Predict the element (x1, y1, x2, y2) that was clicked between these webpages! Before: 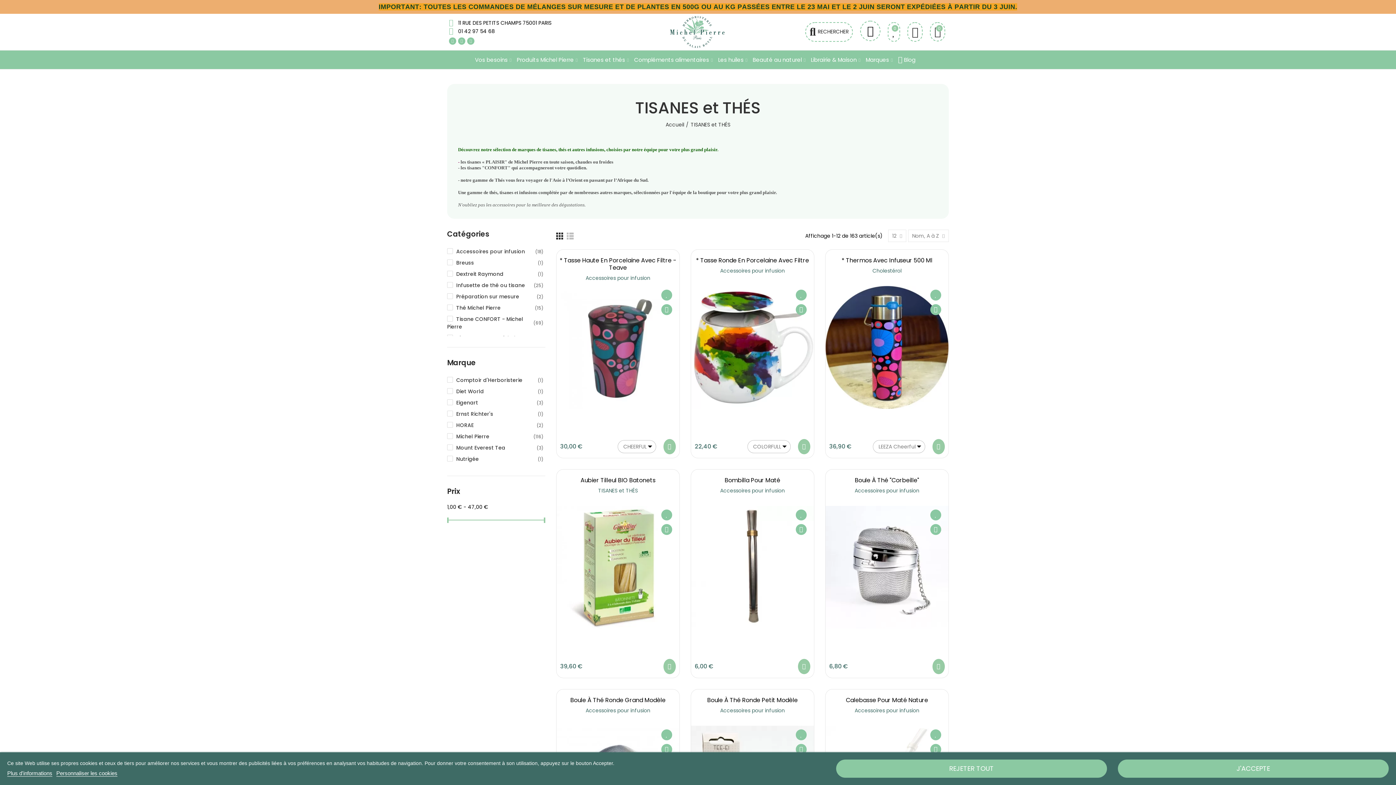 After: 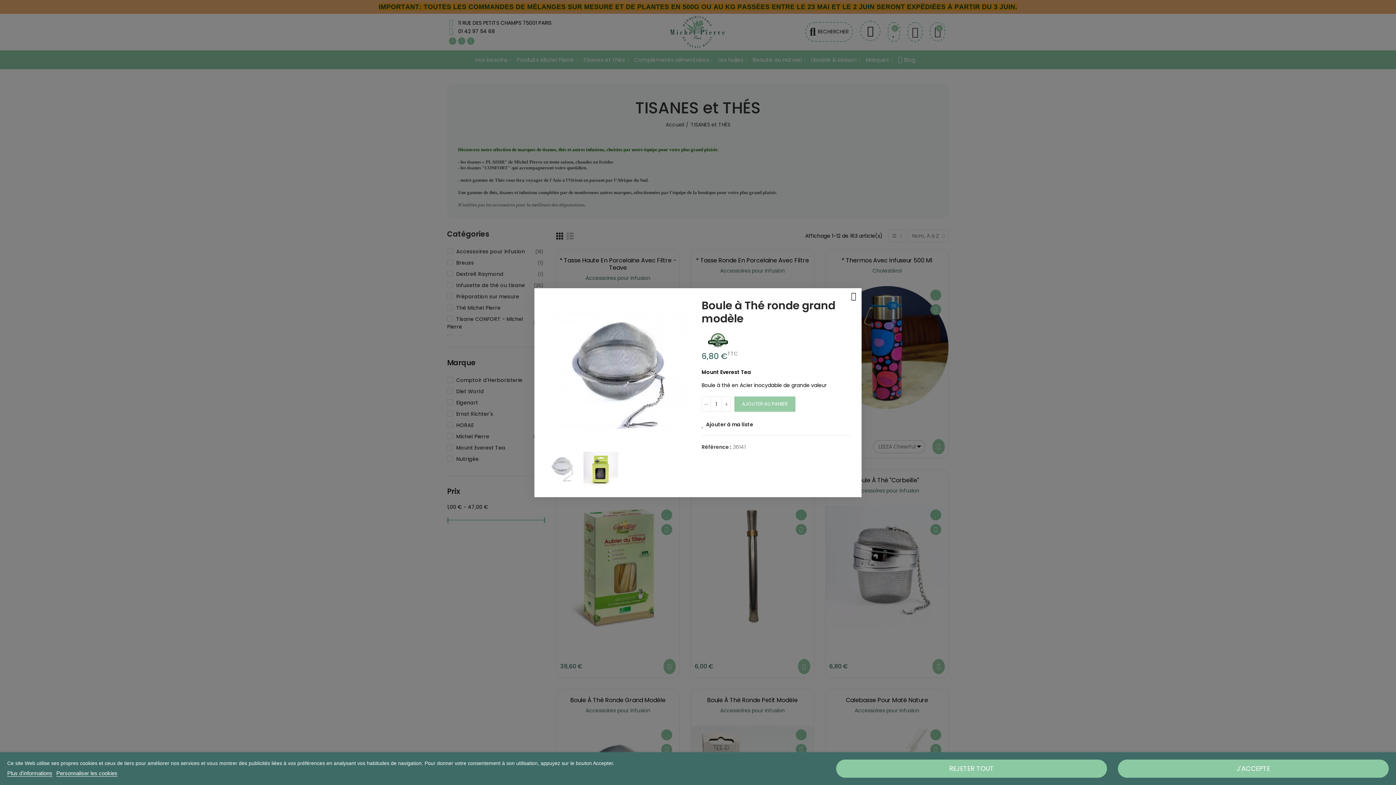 Action: bbox: (661, 744, 672, 755) label:  Aperçu rapide